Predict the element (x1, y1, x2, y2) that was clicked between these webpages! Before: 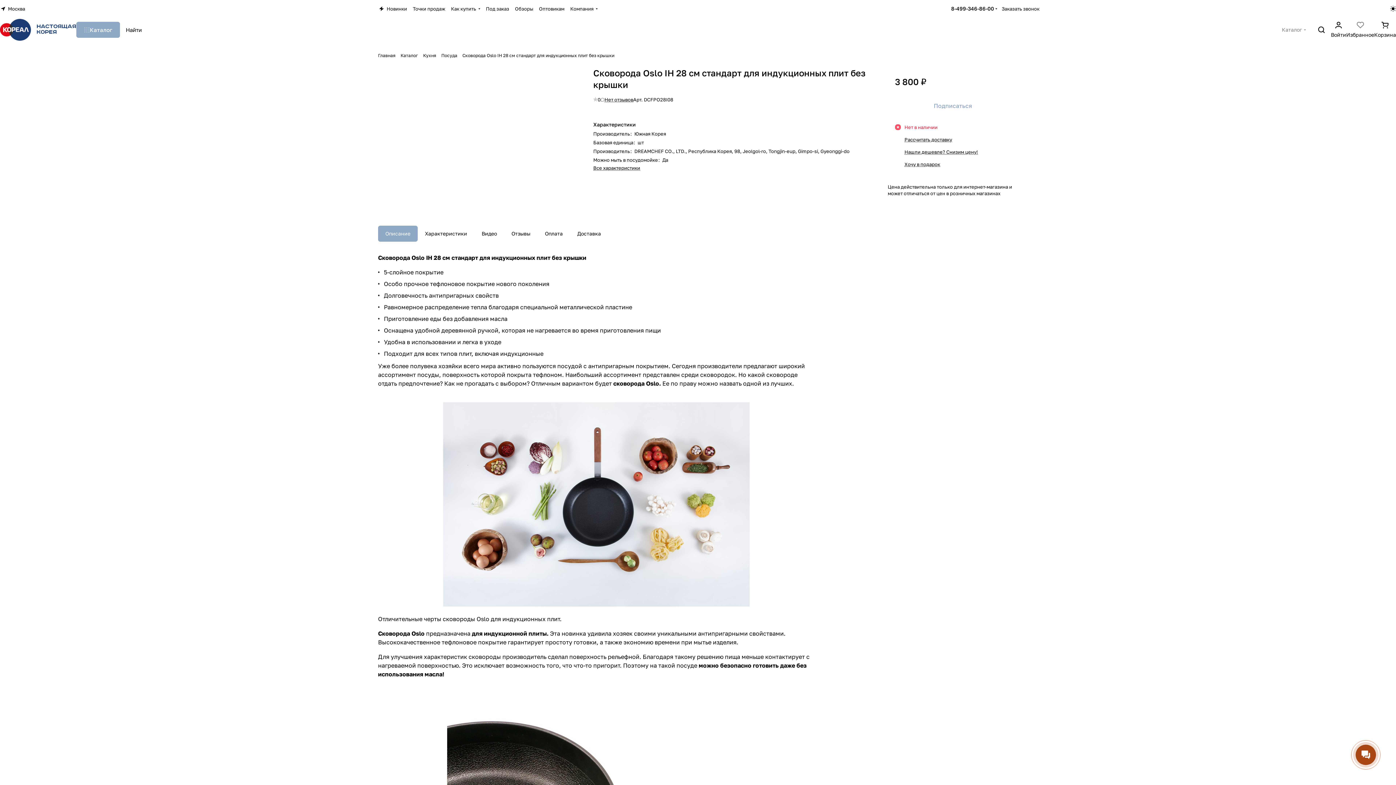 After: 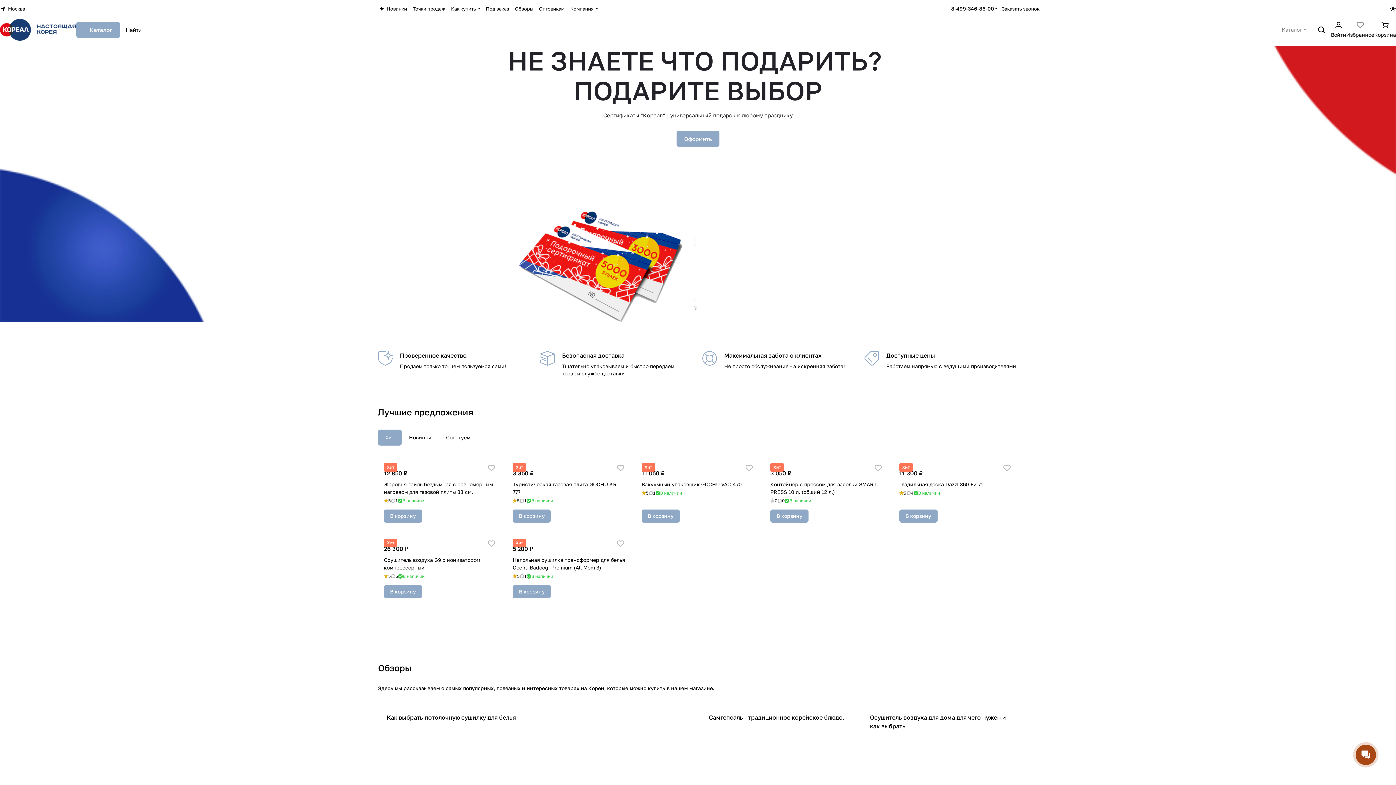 Action: label: Главная bbox: (378, 52, 395, 58)